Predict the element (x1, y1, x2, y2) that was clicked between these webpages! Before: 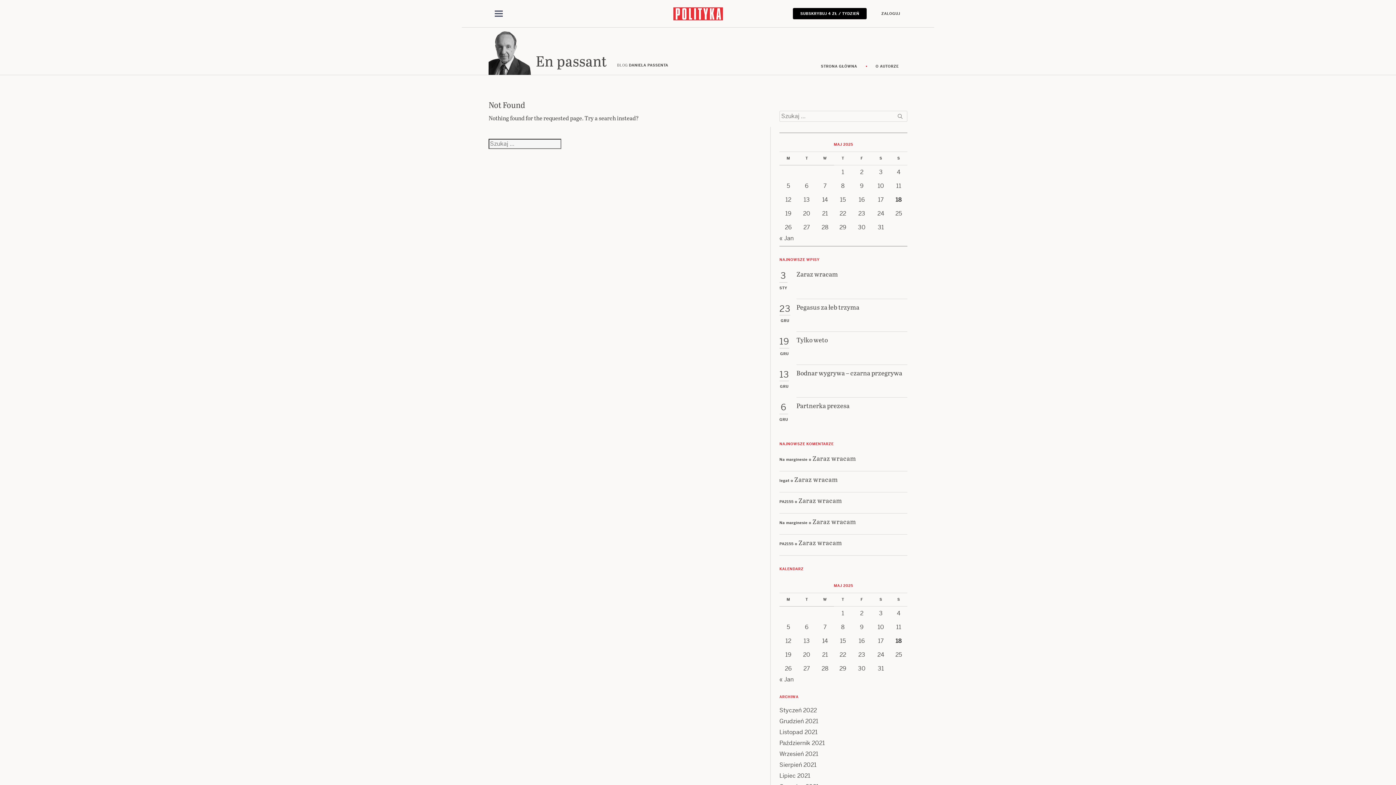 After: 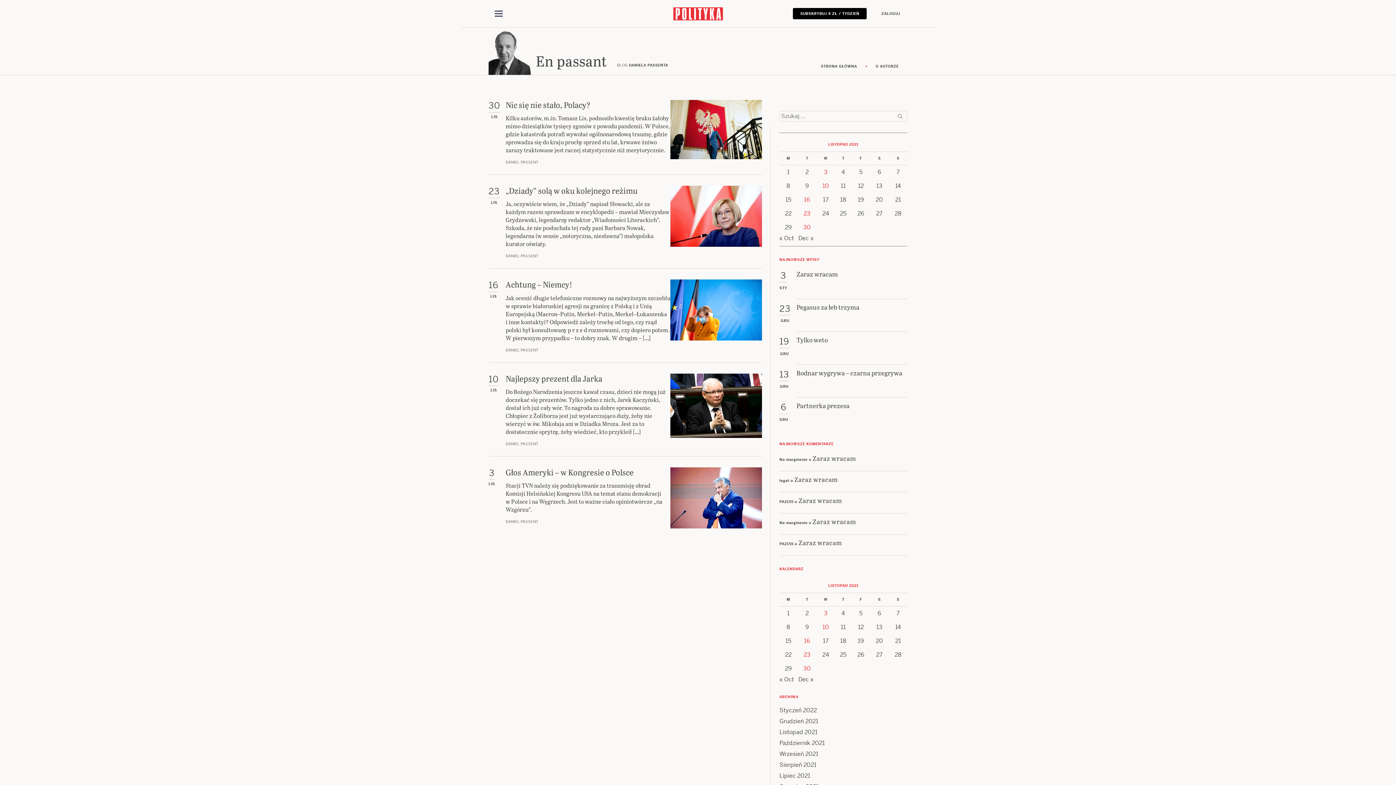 Action: label: Listopad 2021 bbox: (779, 728, 817, 736)